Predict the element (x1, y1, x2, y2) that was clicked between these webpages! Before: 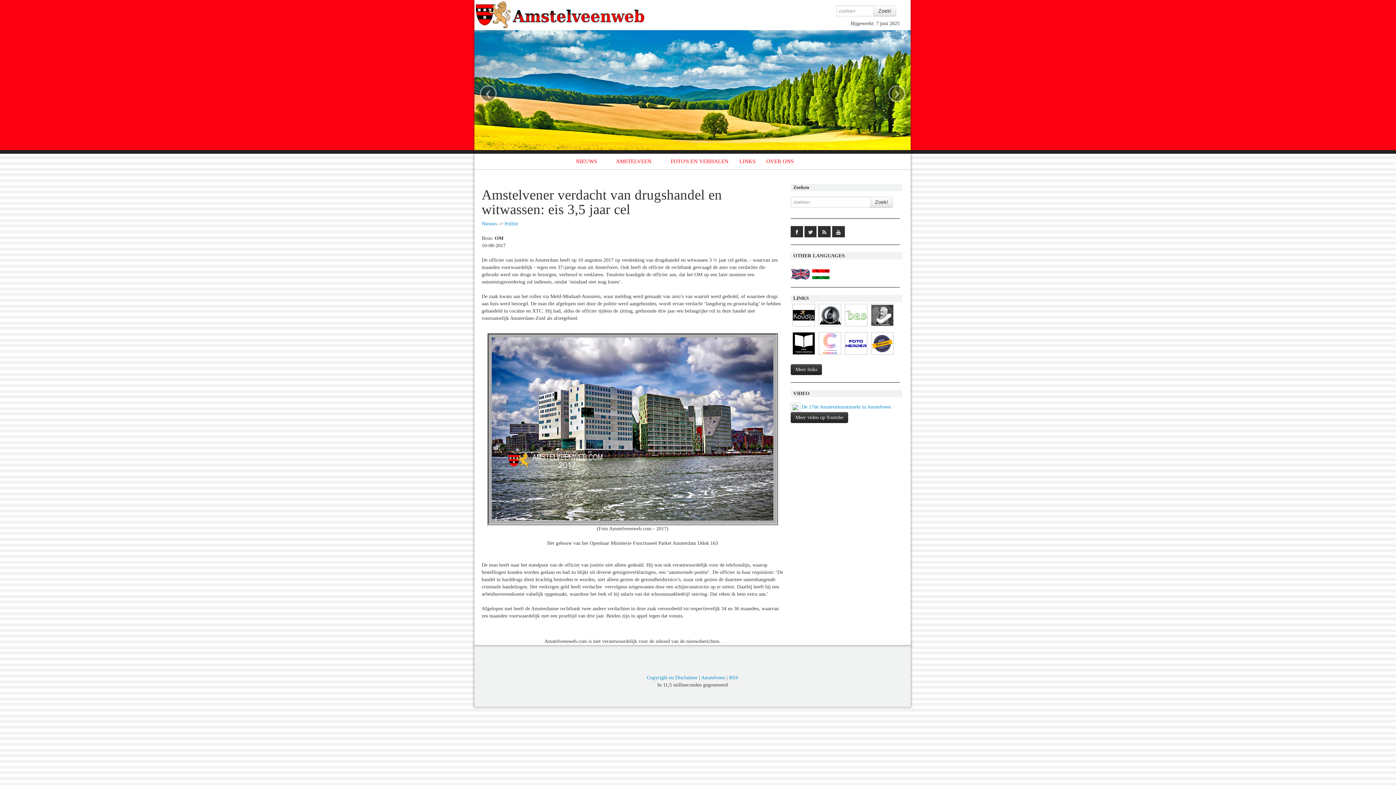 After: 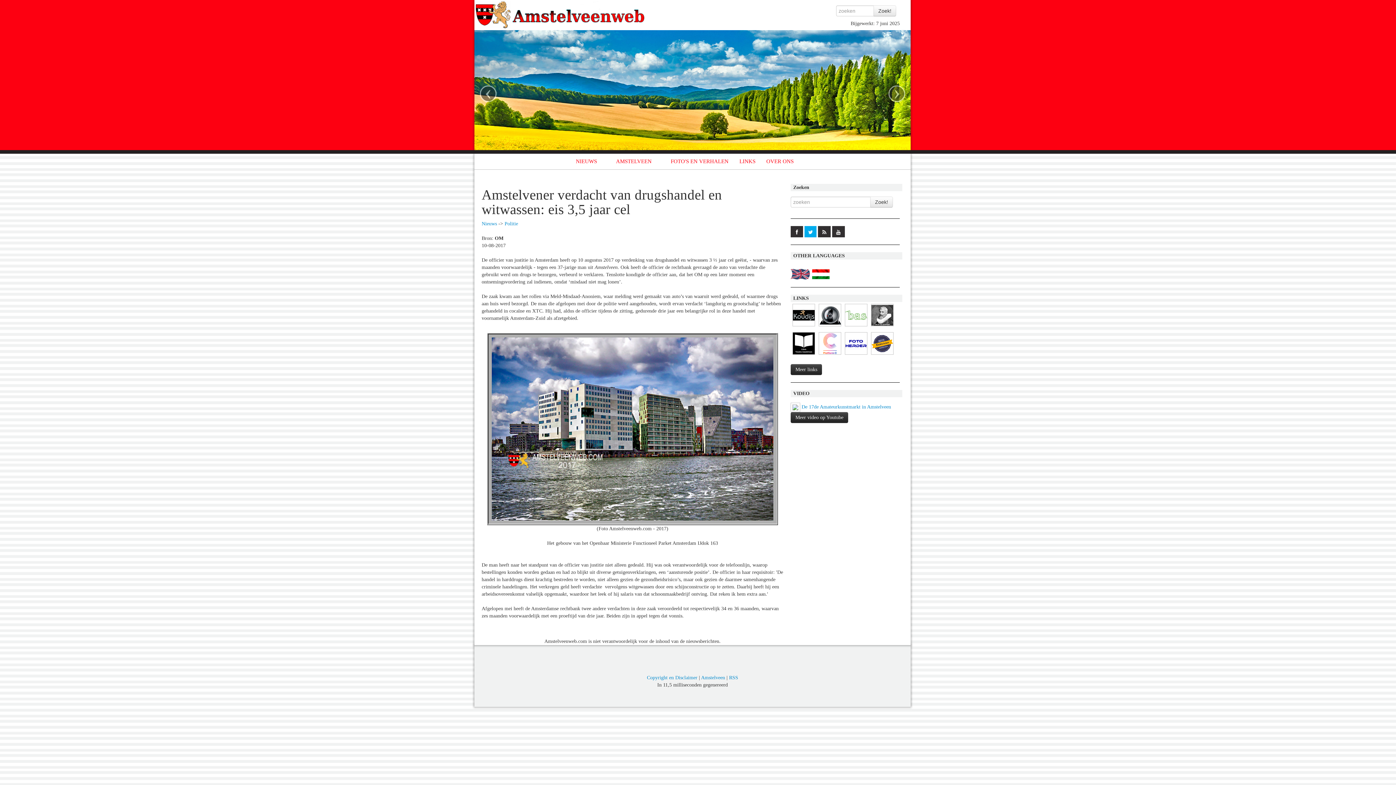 Action: bbox: (804, 229, 816, 235)